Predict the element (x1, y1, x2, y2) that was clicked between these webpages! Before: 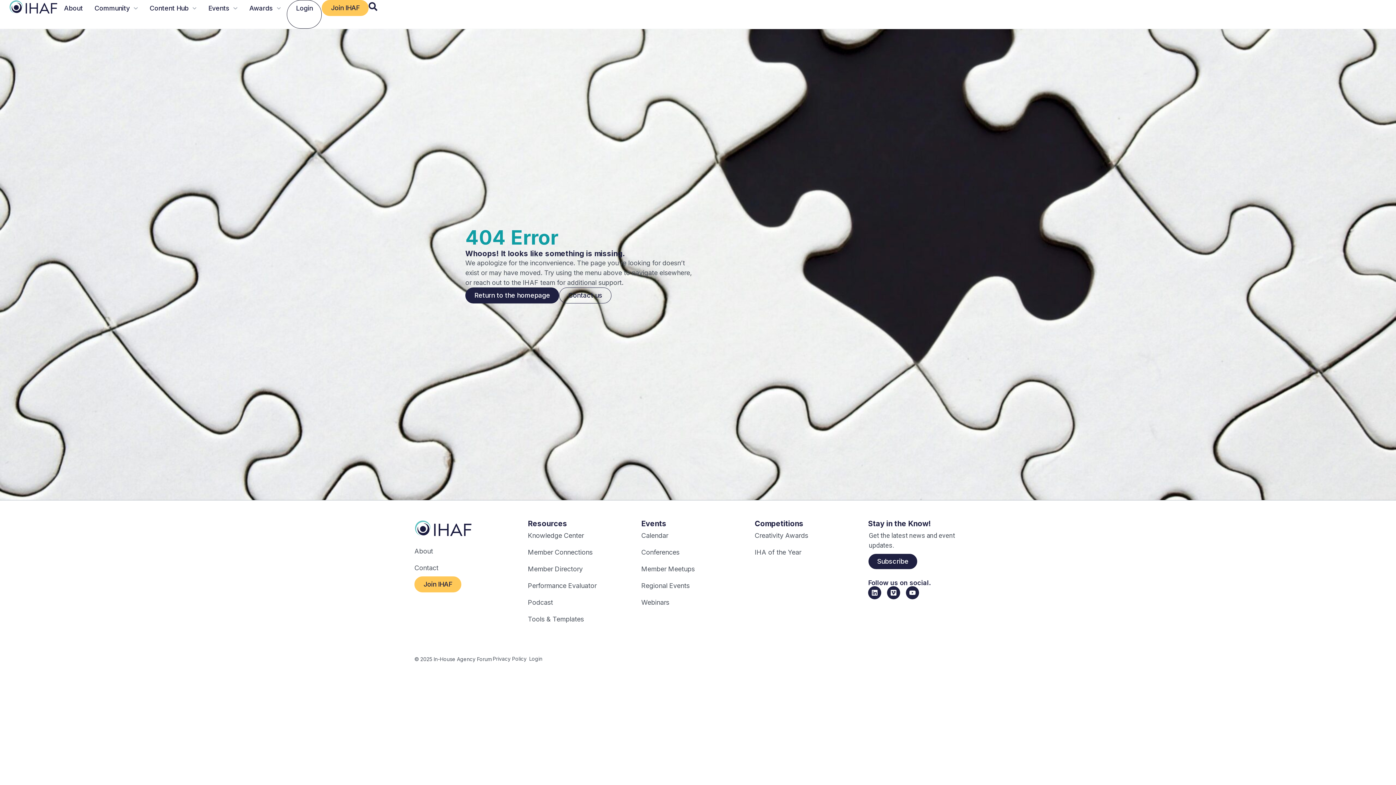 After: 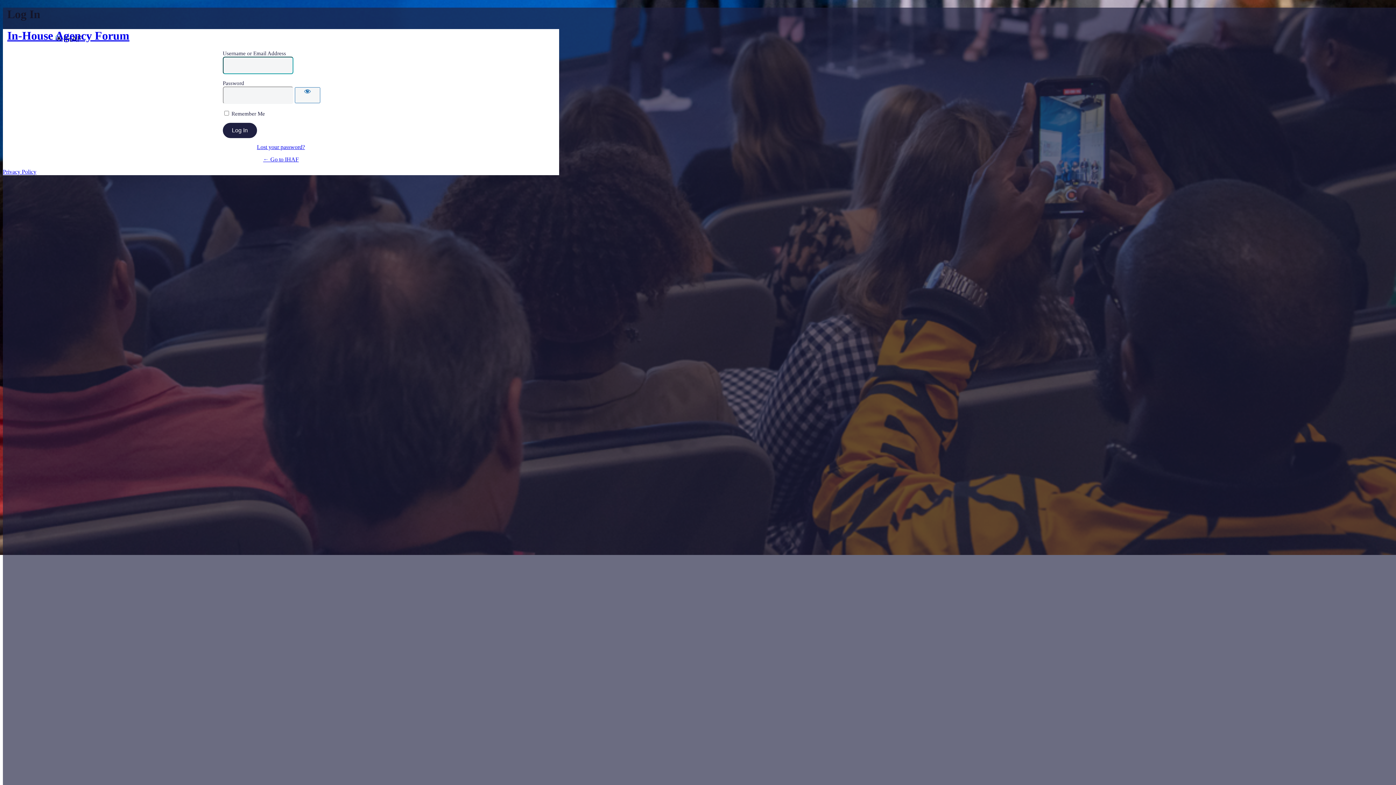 Action: label: Login bbox: (287, 0, 321, 16)